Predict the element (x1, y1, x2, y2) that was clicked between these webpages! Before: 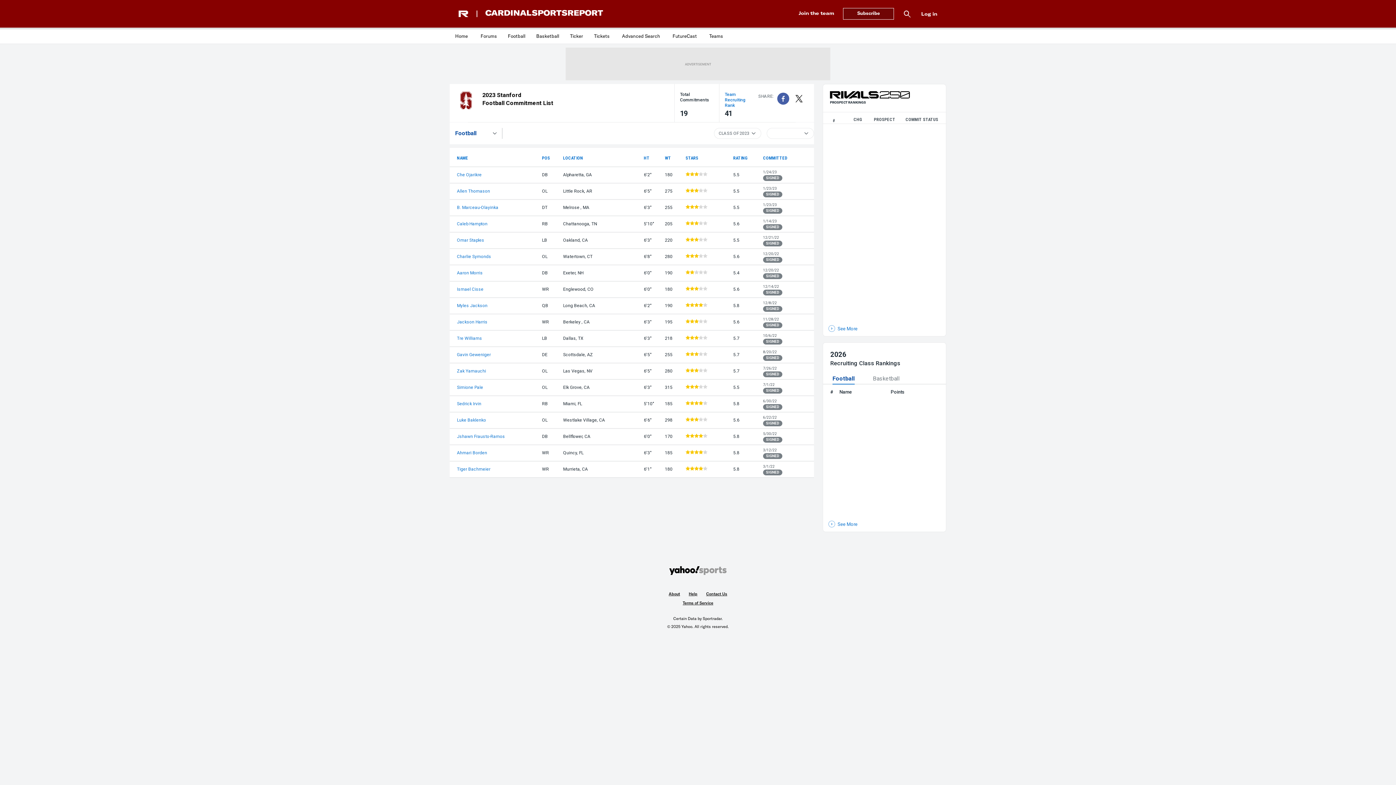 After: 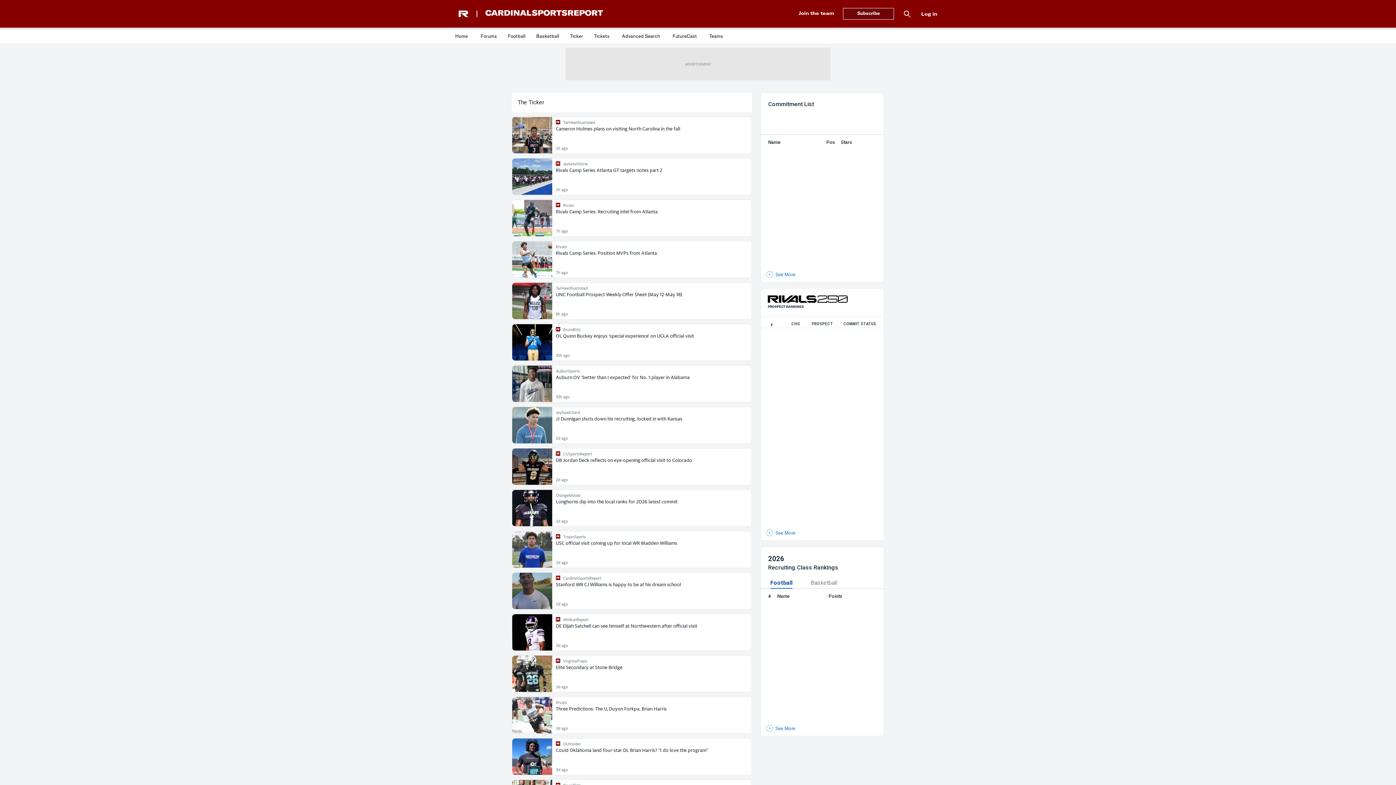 Action: bbox: (564, 32, 588, 40) label: Ticker